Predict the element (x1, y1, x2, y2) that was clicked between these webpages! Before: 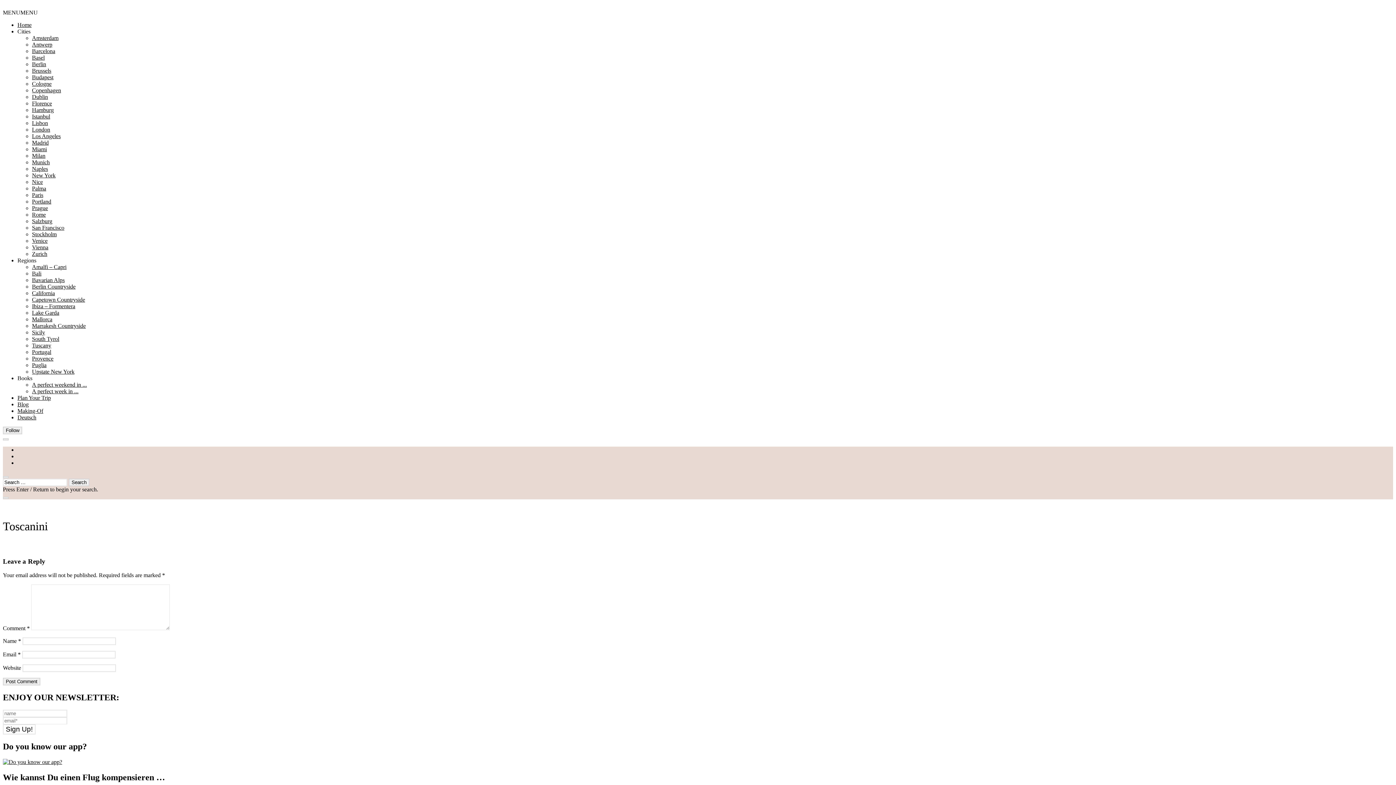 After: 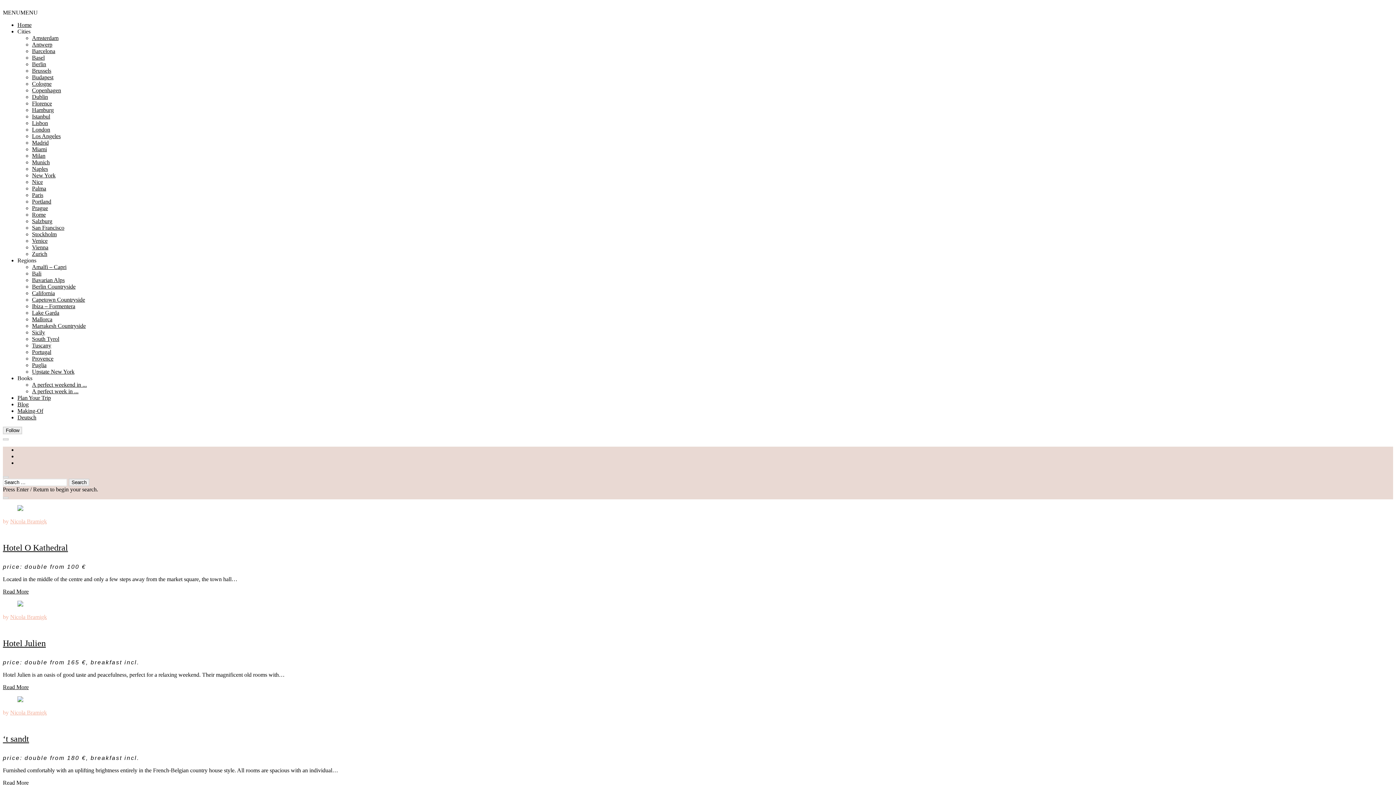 Action: label: Antwerp bbox: (32, 41, 52, 47)